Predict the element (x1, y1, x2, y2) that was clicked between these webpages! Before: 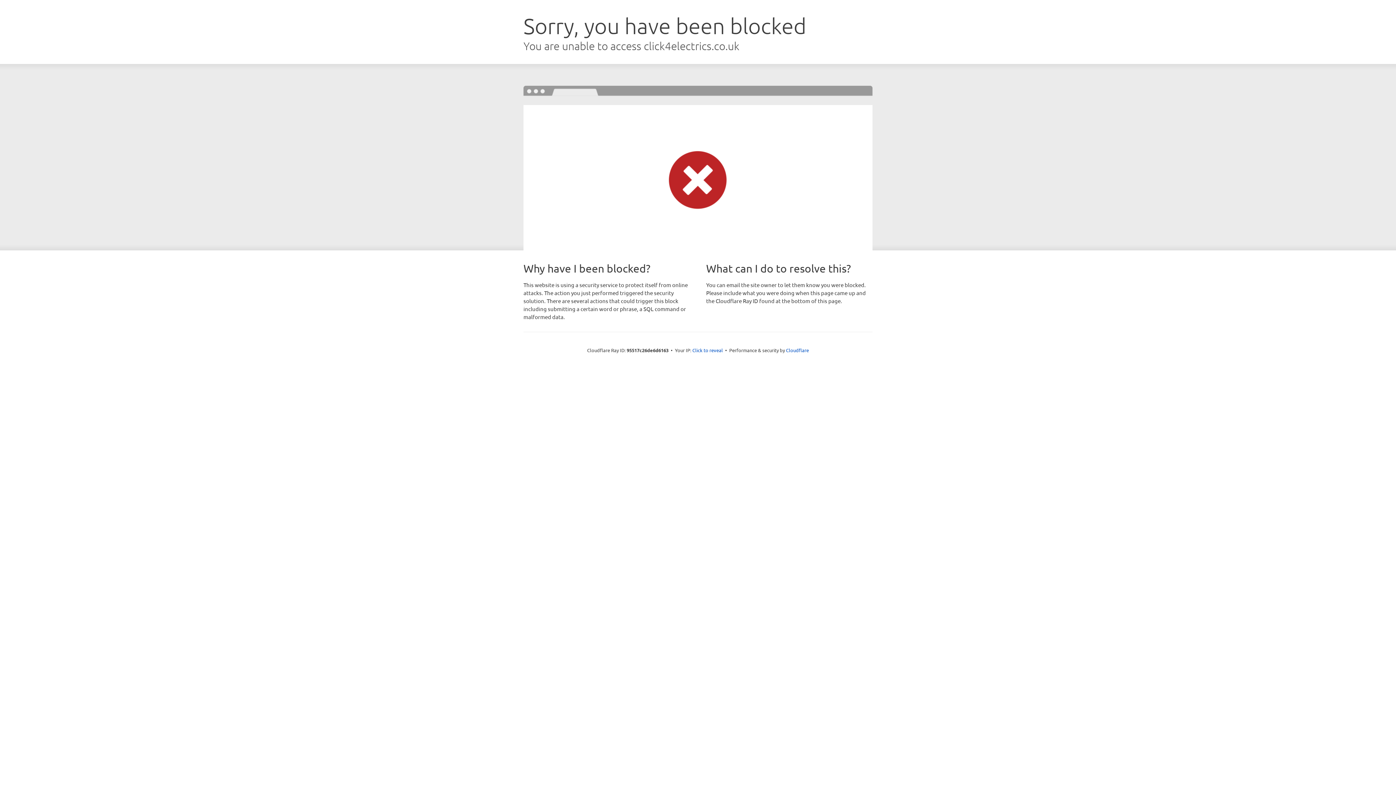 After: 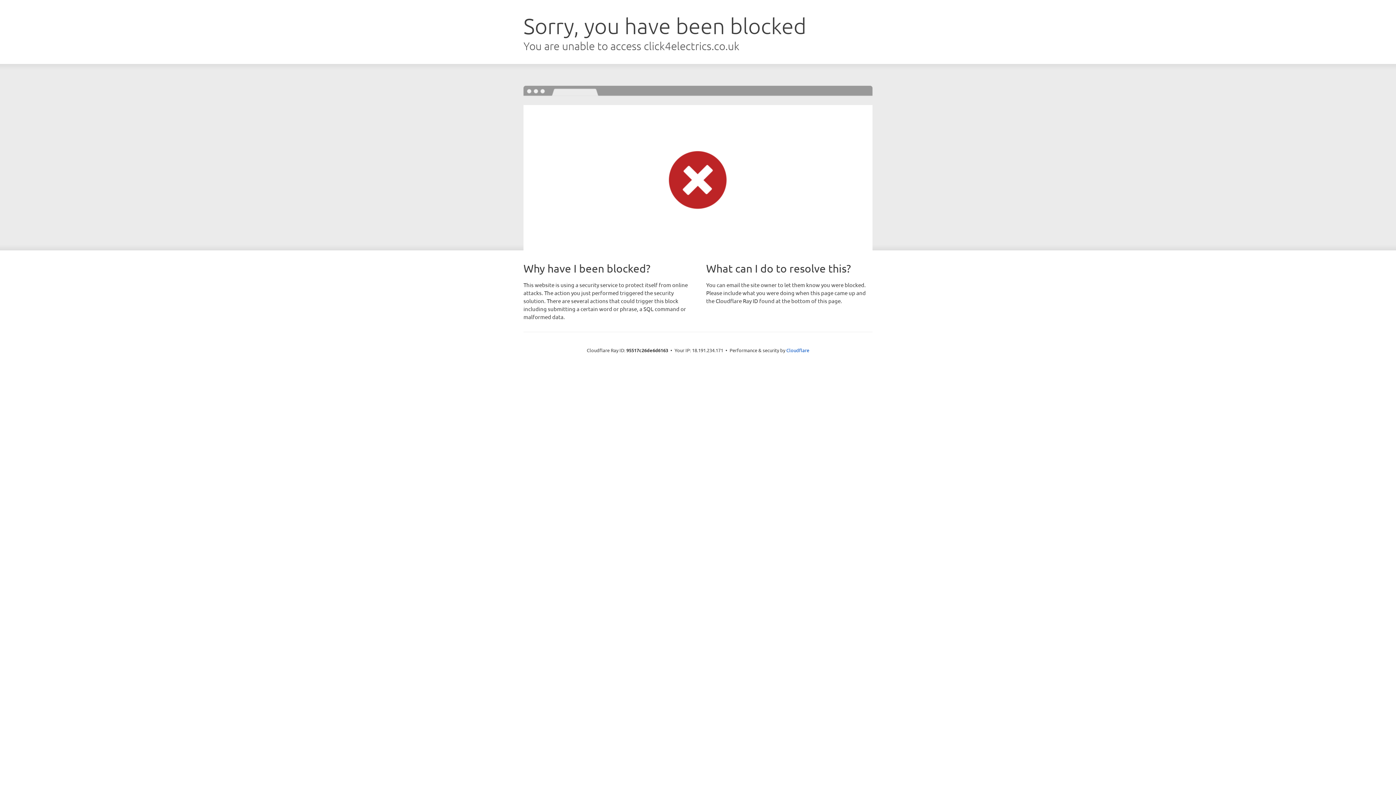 Action: label: Click to reveal bbox: (692, 346, 723, 353)